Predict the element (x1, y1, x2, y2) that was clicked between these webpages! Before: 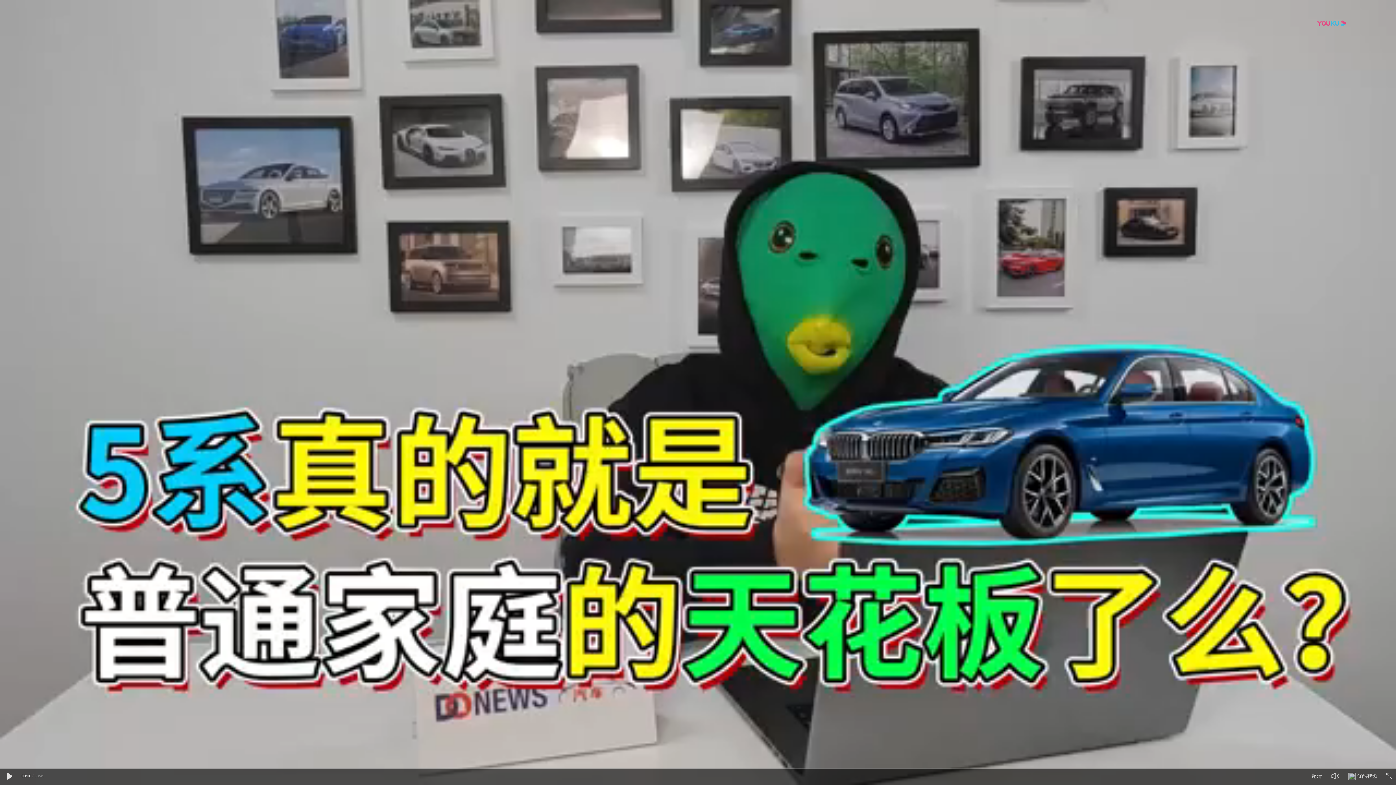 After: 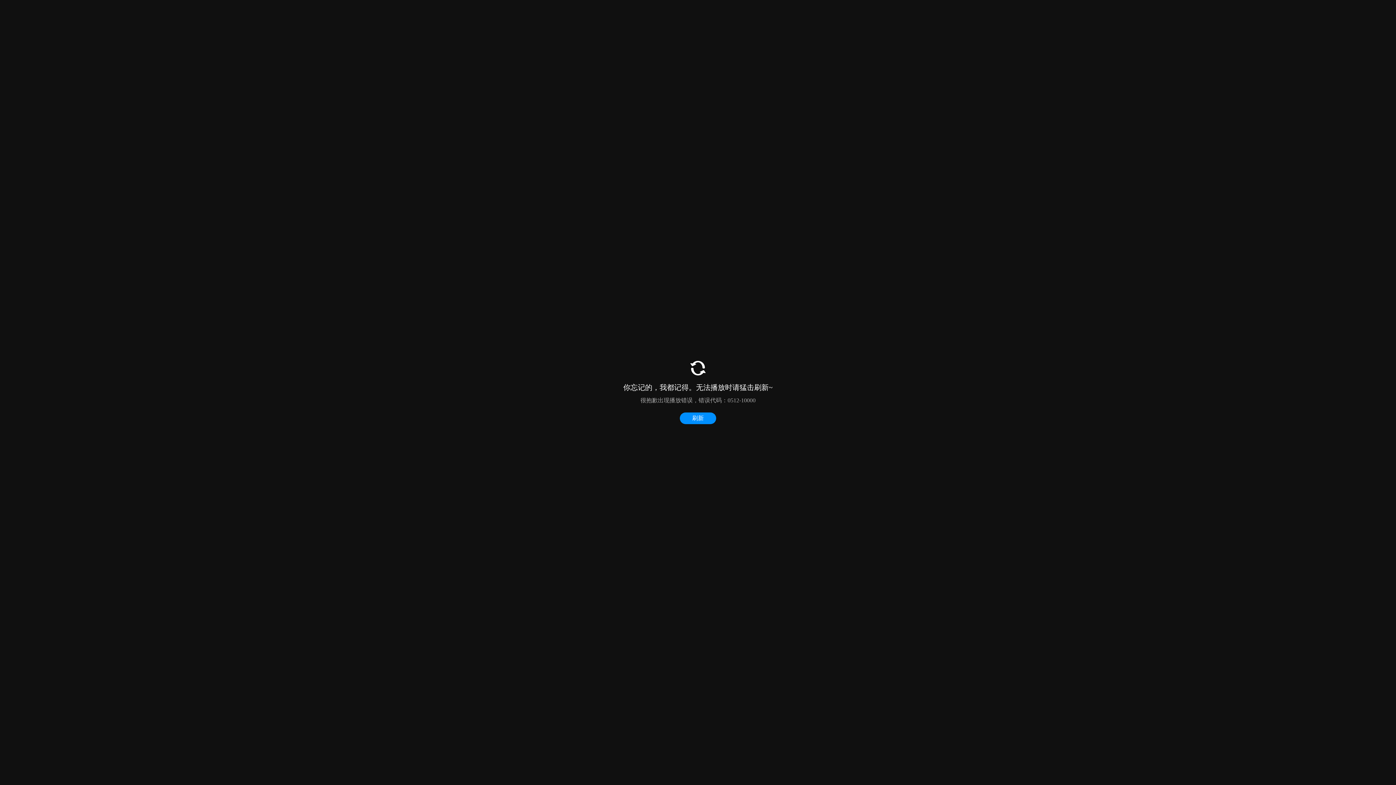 Action: bbox: (3, 771, 14, 782)